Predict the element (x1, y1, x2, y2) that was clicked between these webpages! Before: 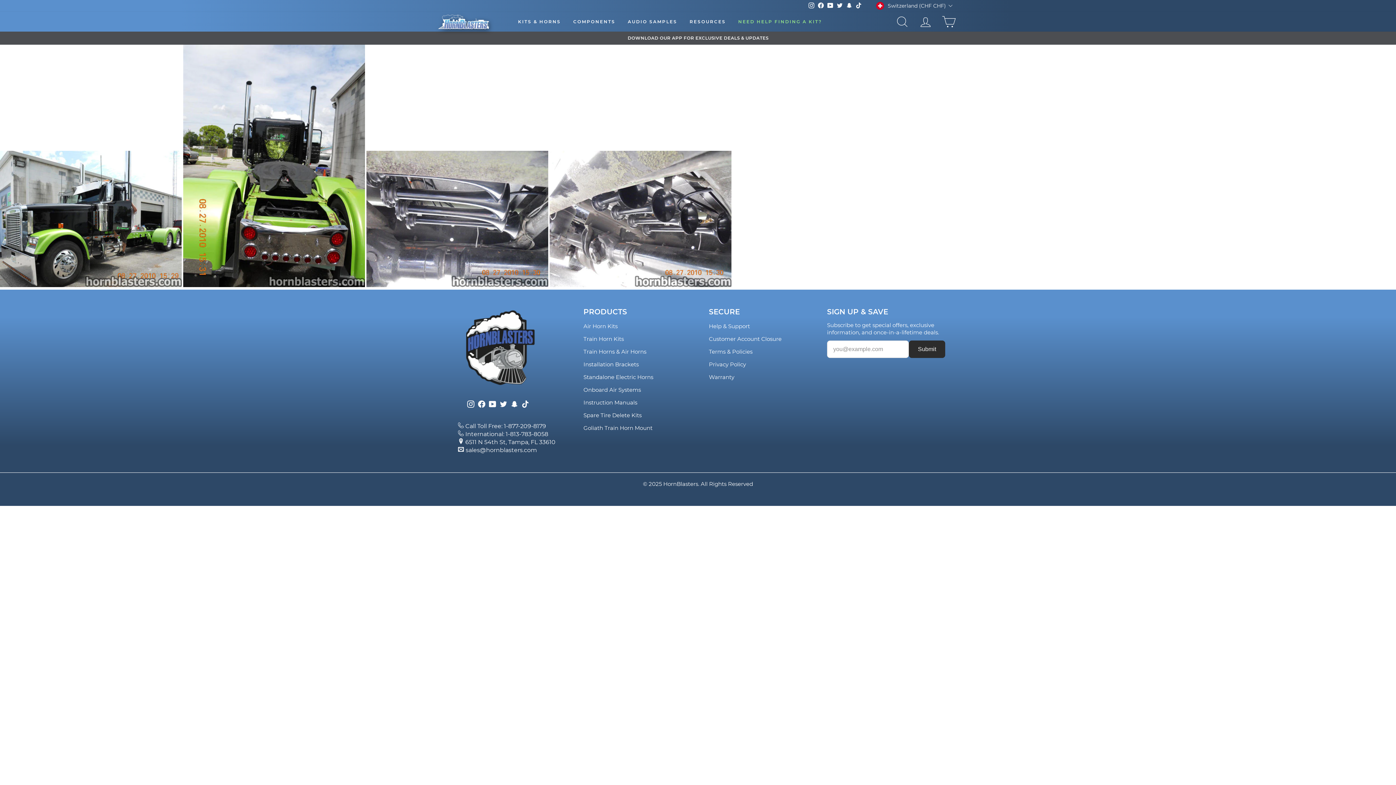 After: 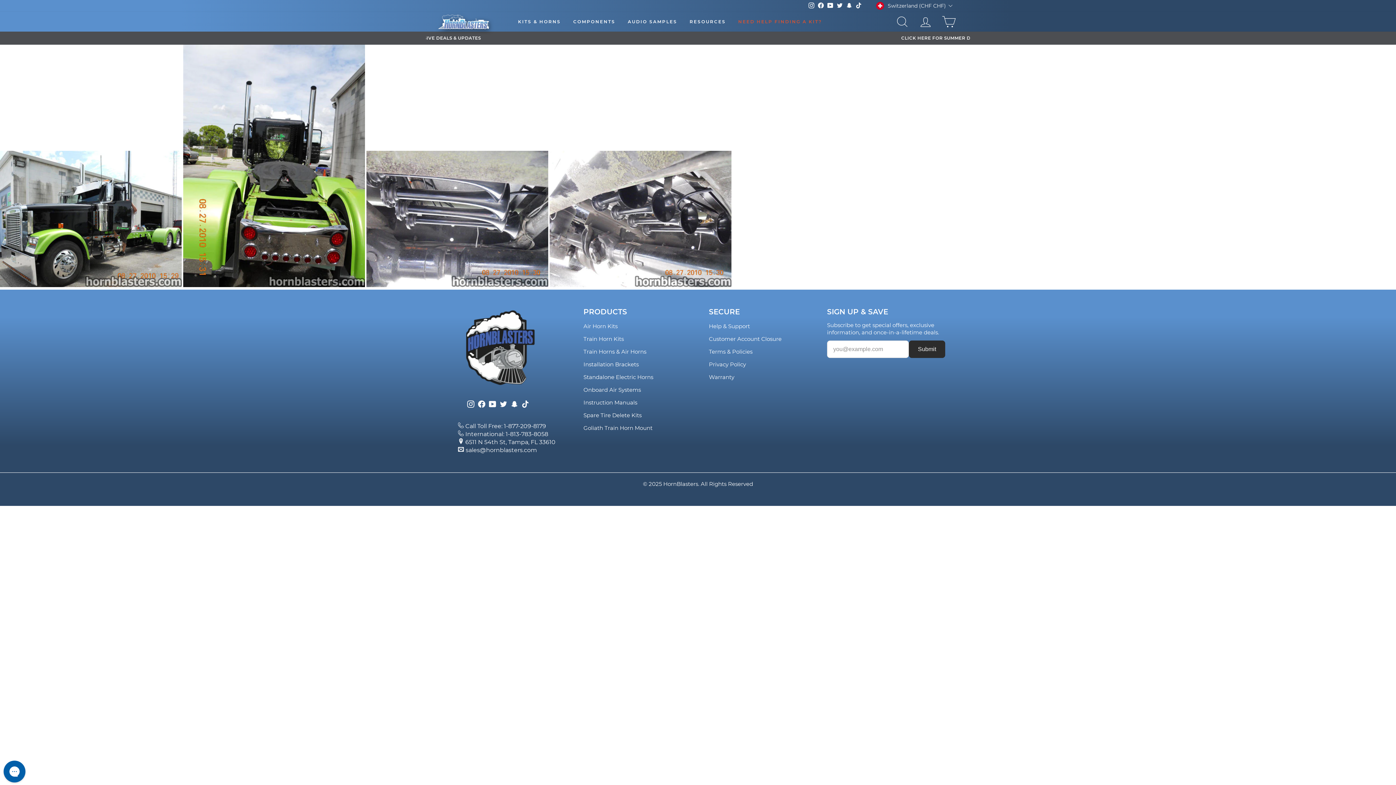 Action: label: TikTok bbox: (521, 400, 529, 407)